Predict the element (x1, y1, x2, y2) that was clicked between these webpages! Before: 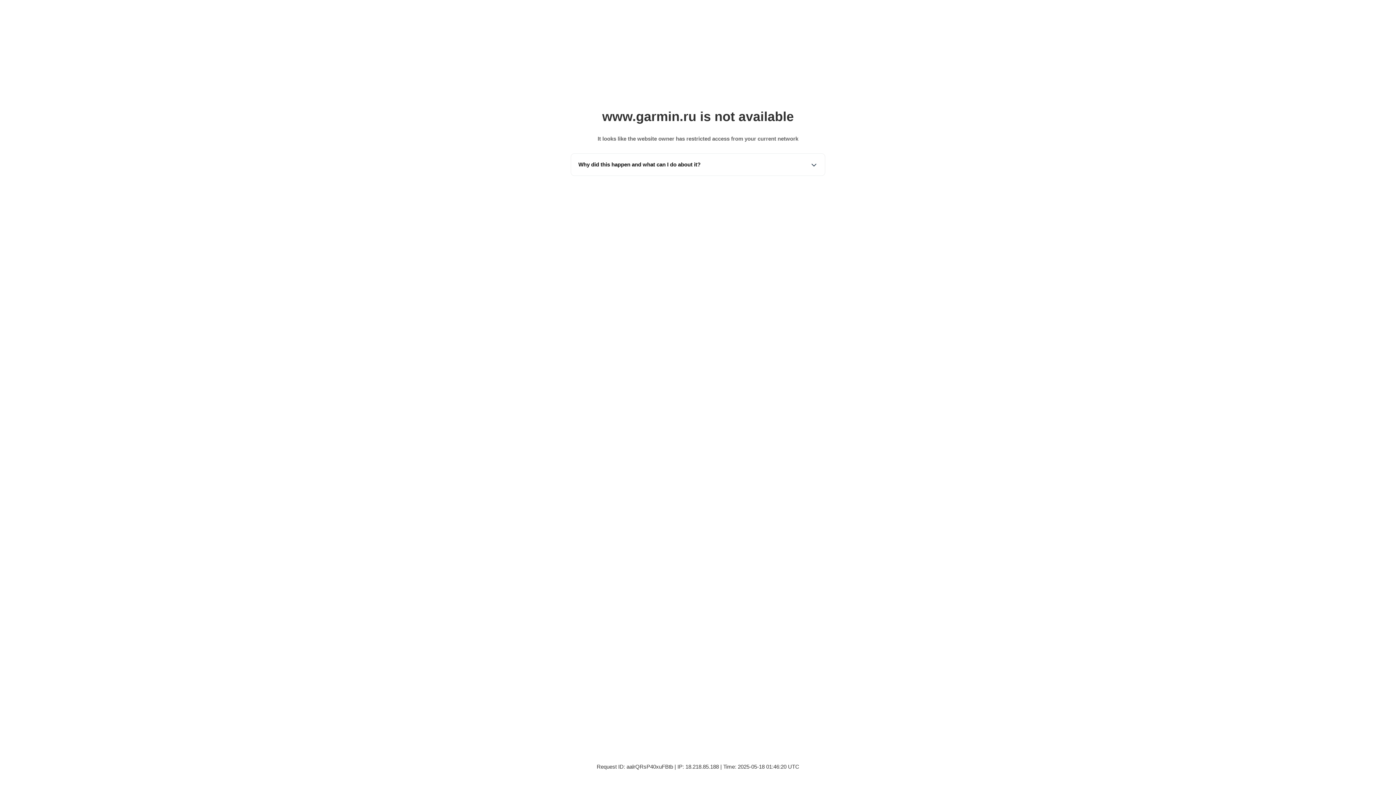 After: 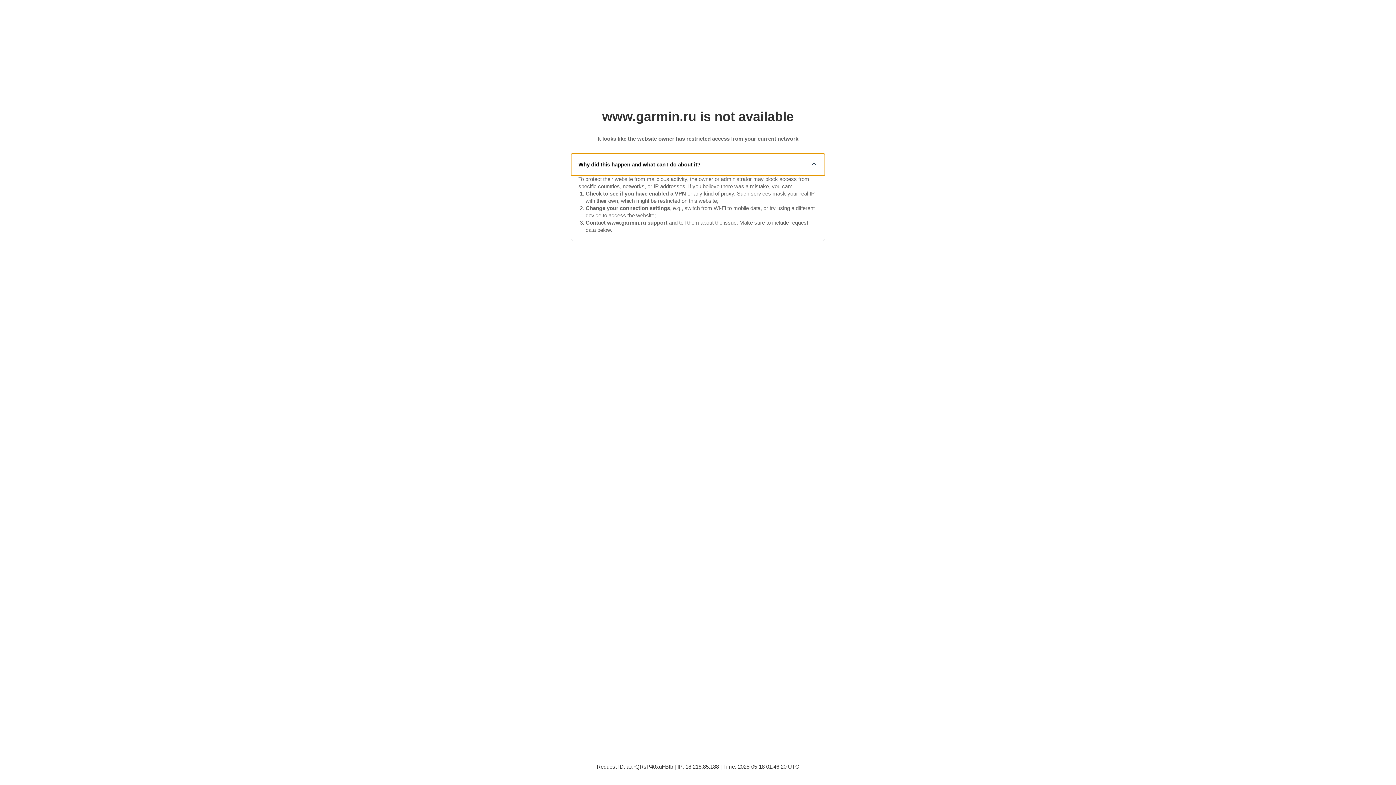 Action: label: Why did this happen and what can I do about it? bbox: (571, 153, 825, 175)